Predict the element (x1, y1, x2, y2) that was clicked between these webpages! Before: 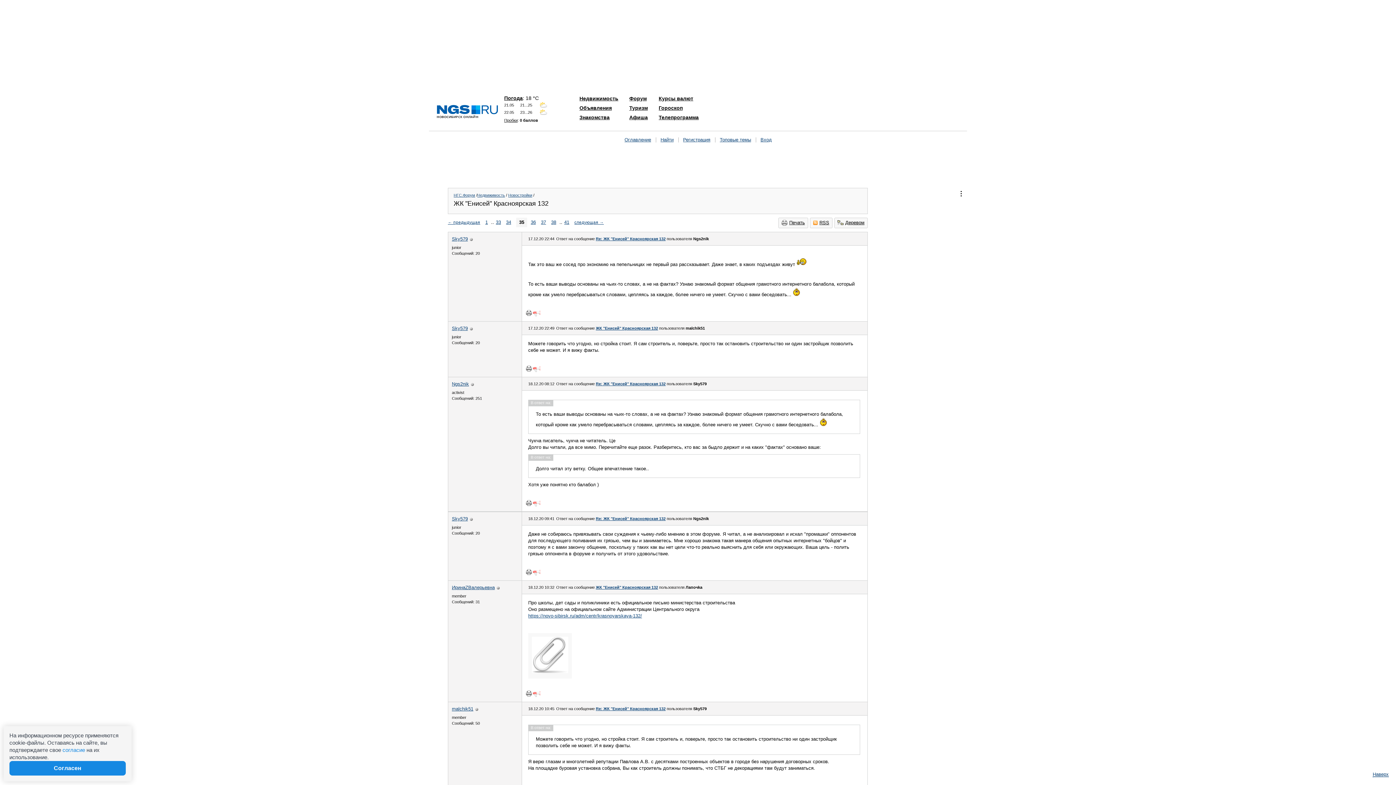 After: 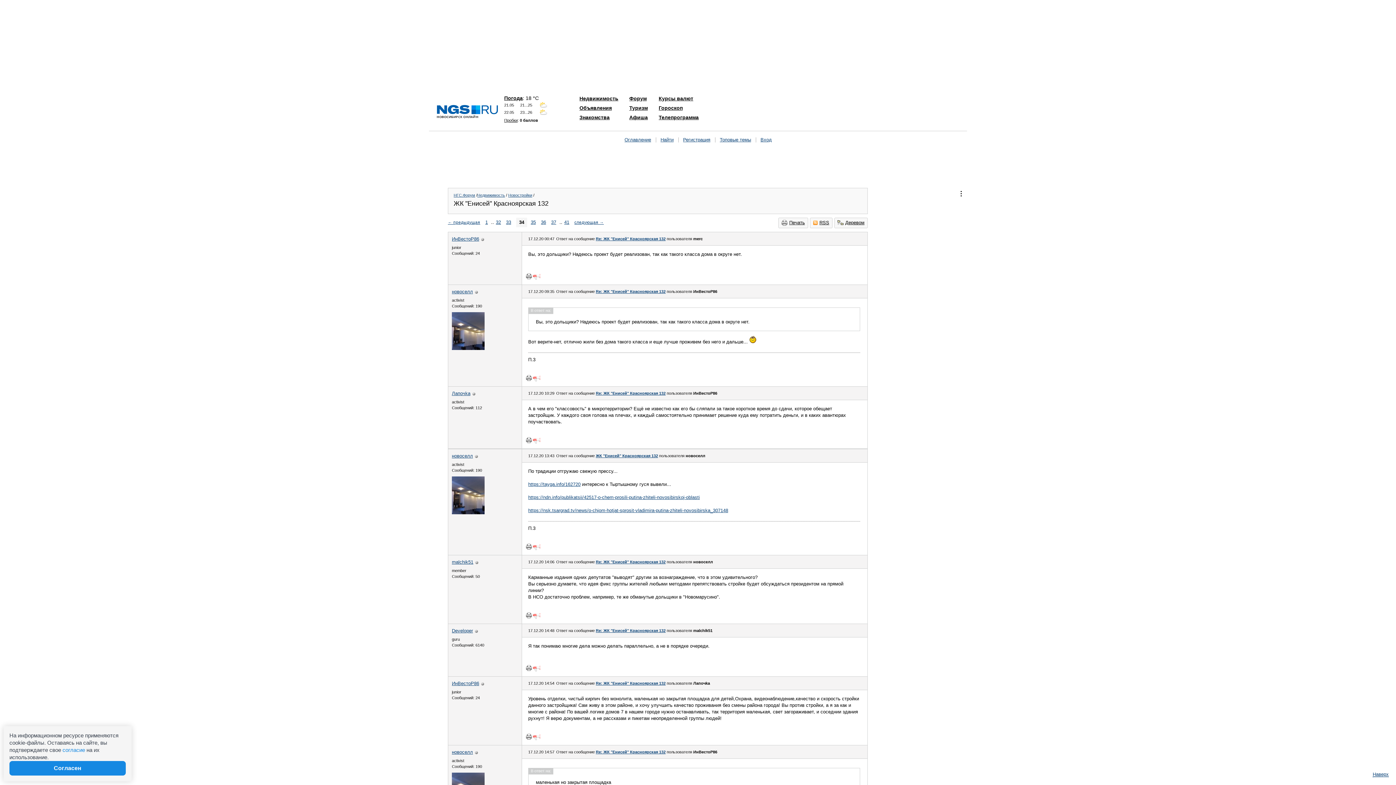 Action: bbox: (448, 219, 480, 225) label: ← предыдущая